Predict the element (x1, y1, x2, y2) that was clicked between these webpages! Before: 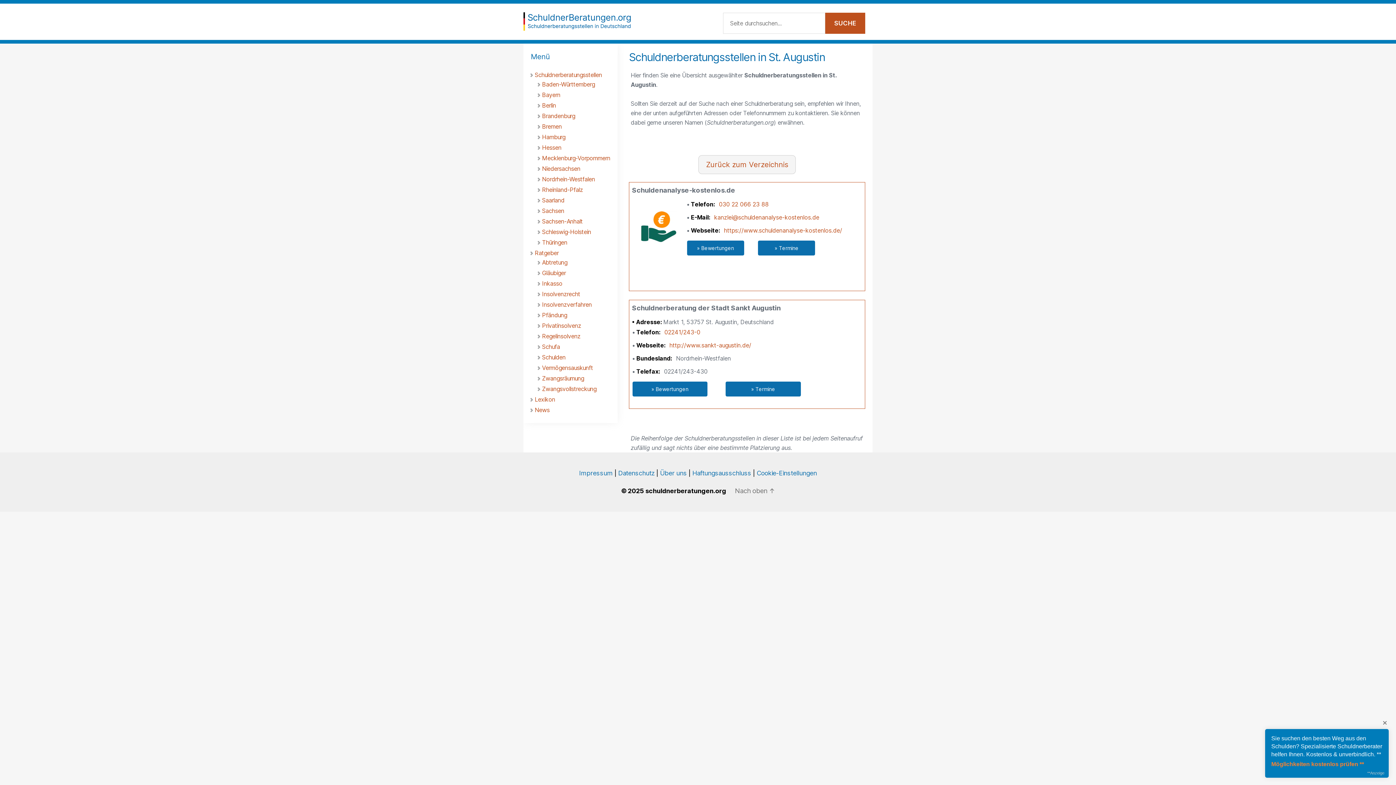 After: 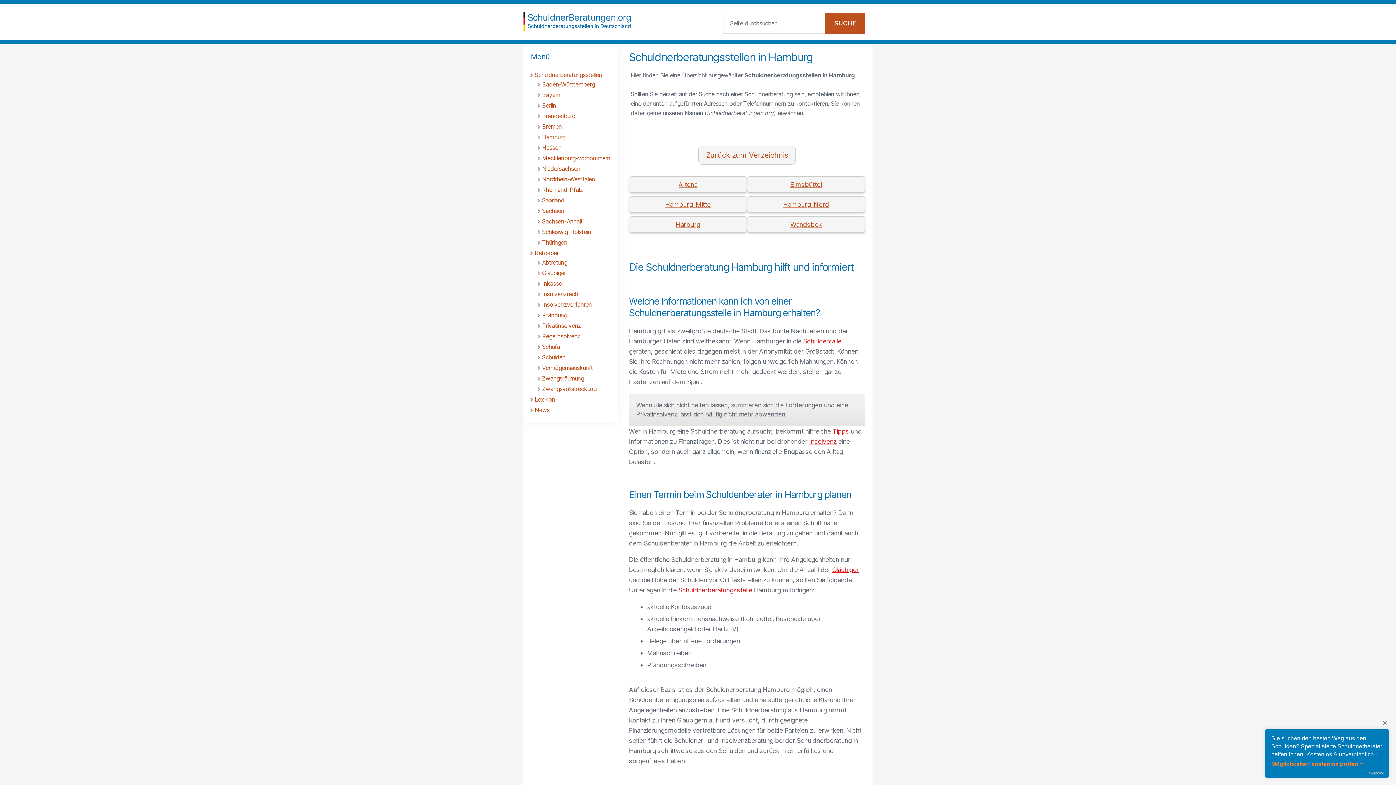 Action: bbox: (542, 133, 565, 140) label: Hamburg